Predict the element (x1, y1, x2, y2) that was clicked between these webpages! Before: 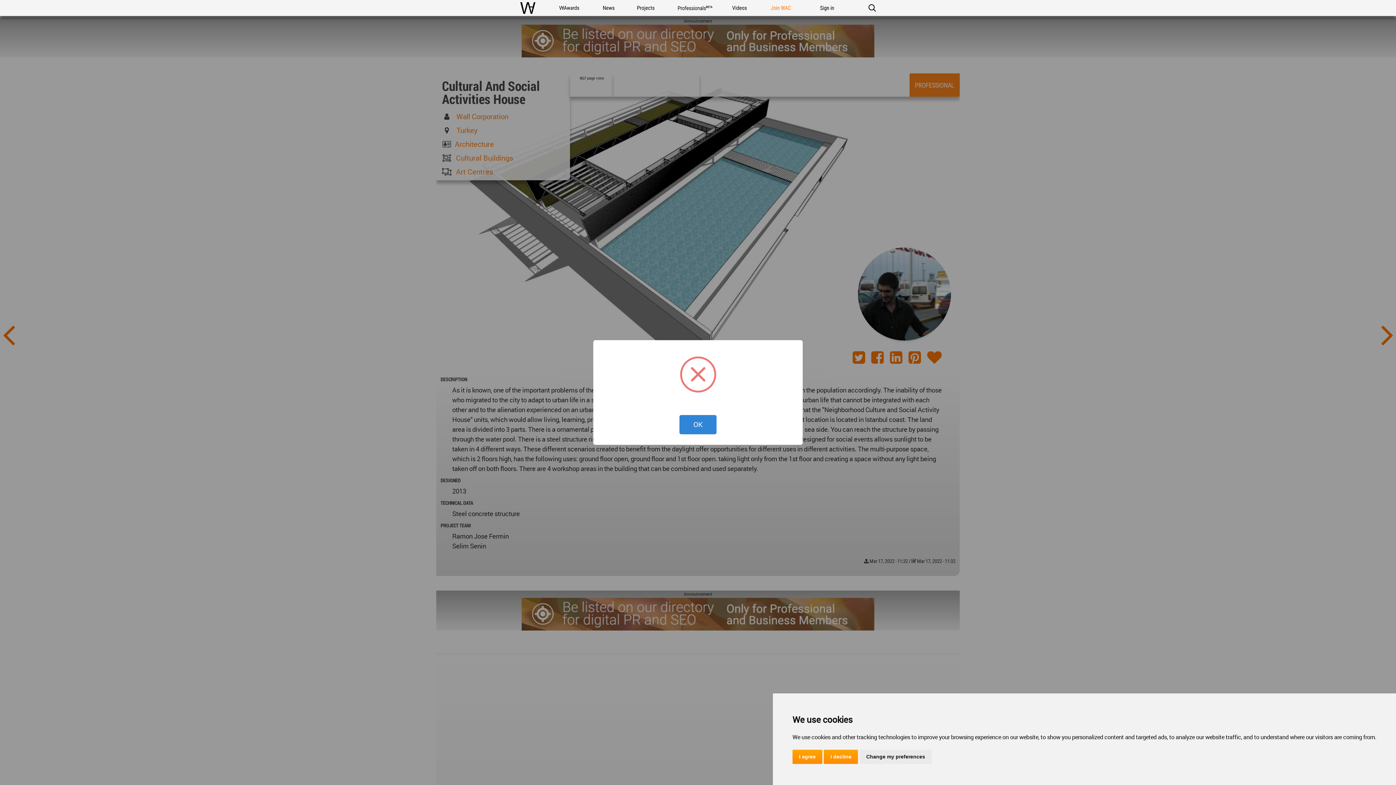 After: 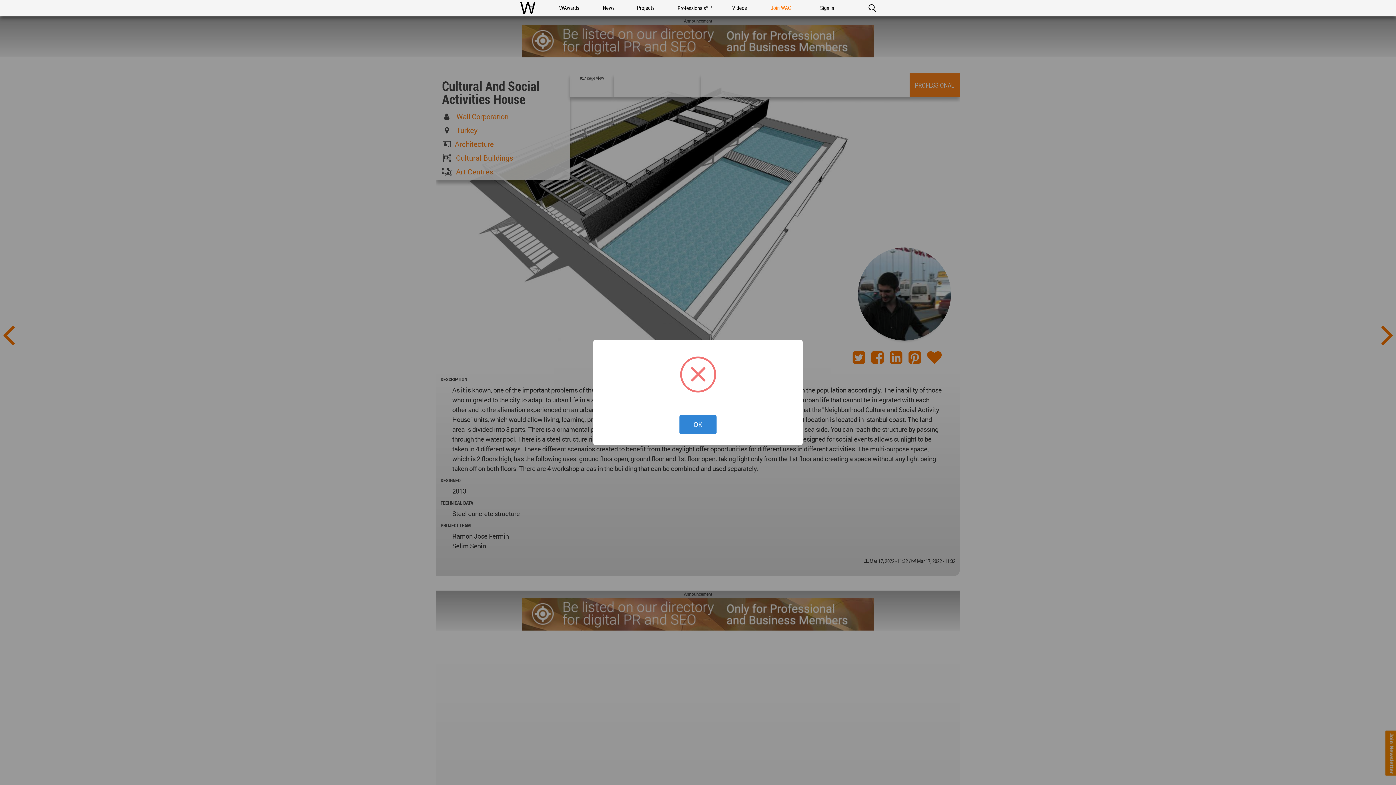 Action: bbox: (792, 750, 822, 764) label: I agree